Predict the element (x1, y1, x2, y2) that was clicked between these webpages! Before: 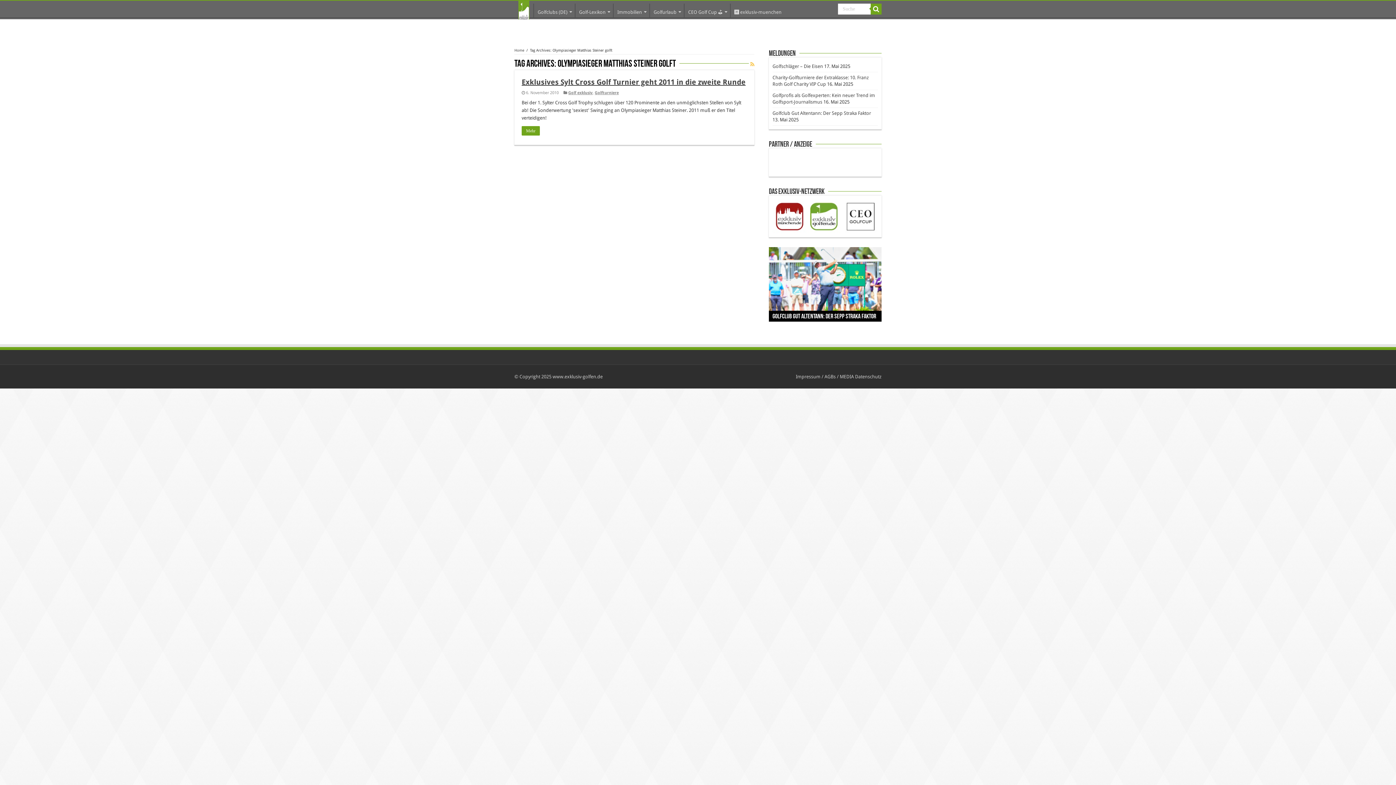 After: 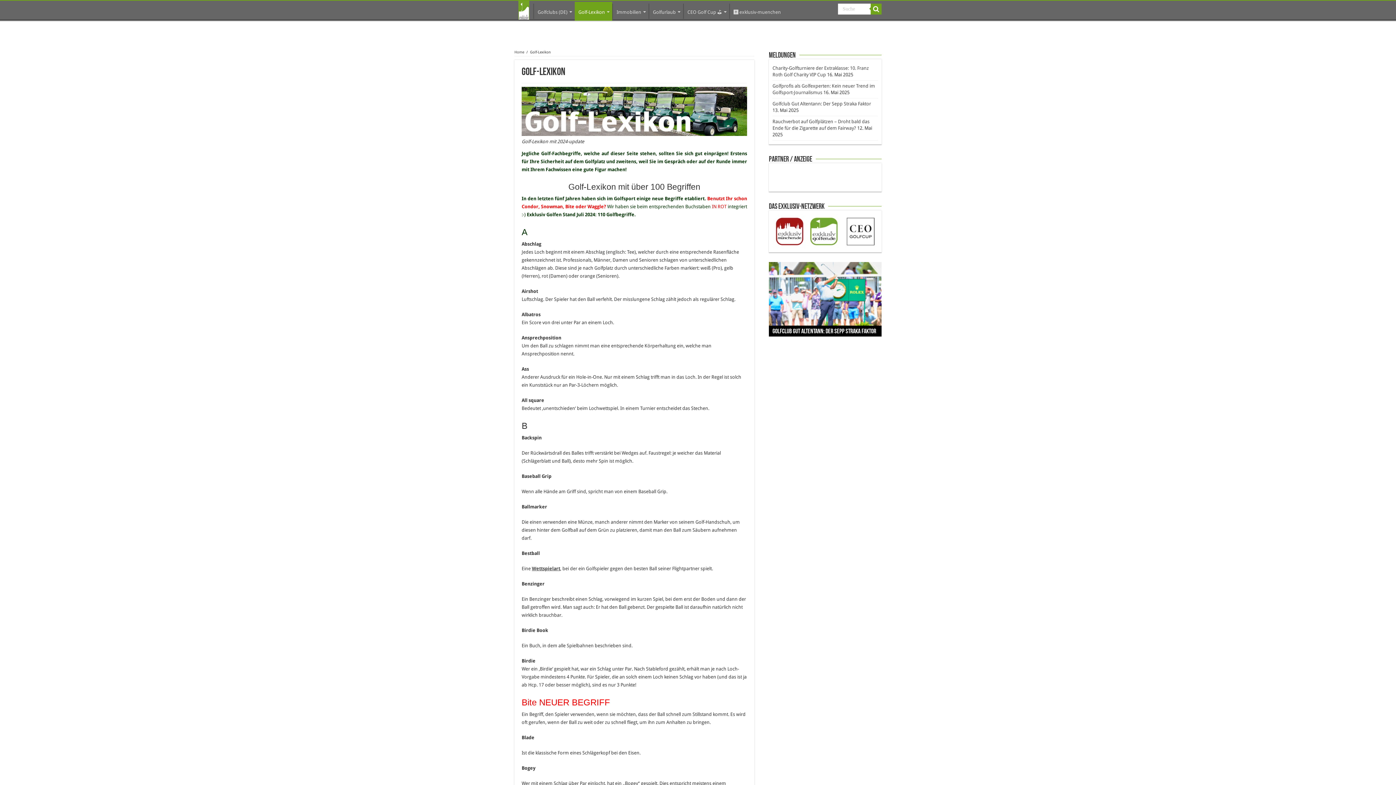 Action: bbox: (575, 3, 613, 18) label: Golf-Lexikon